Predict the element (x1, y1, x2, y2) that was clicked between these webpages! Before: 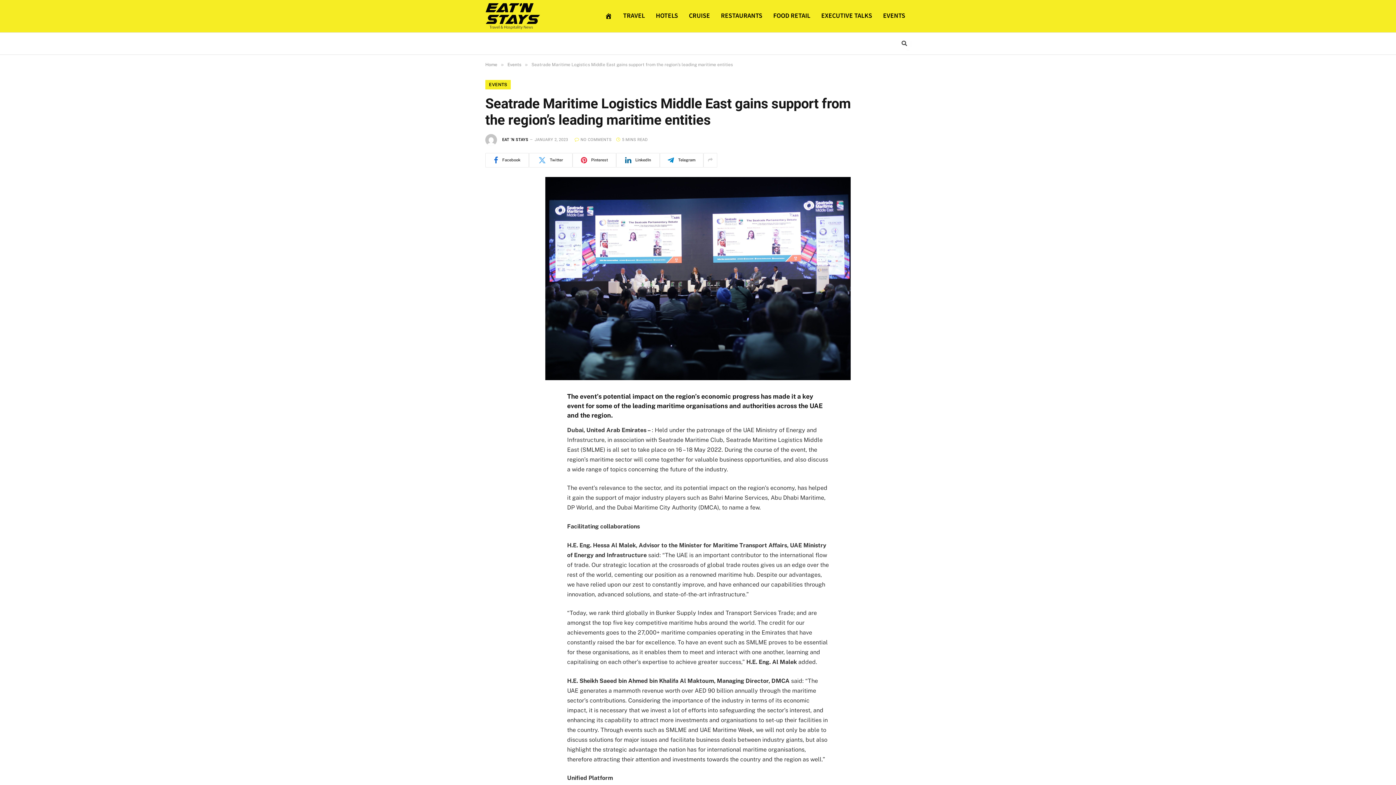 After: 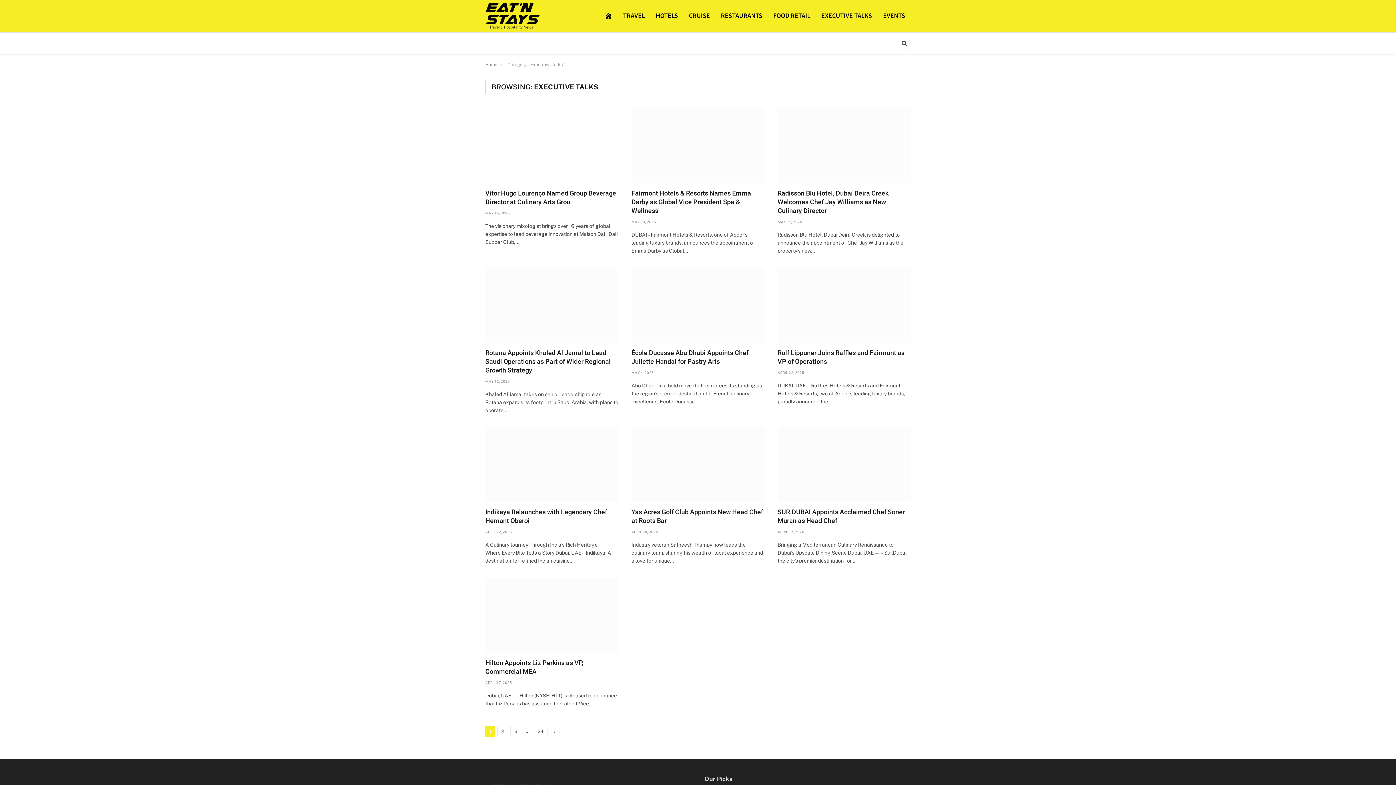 Action: bbox: (816, 7, 877, 23) label: EXECUTIVE TALKS